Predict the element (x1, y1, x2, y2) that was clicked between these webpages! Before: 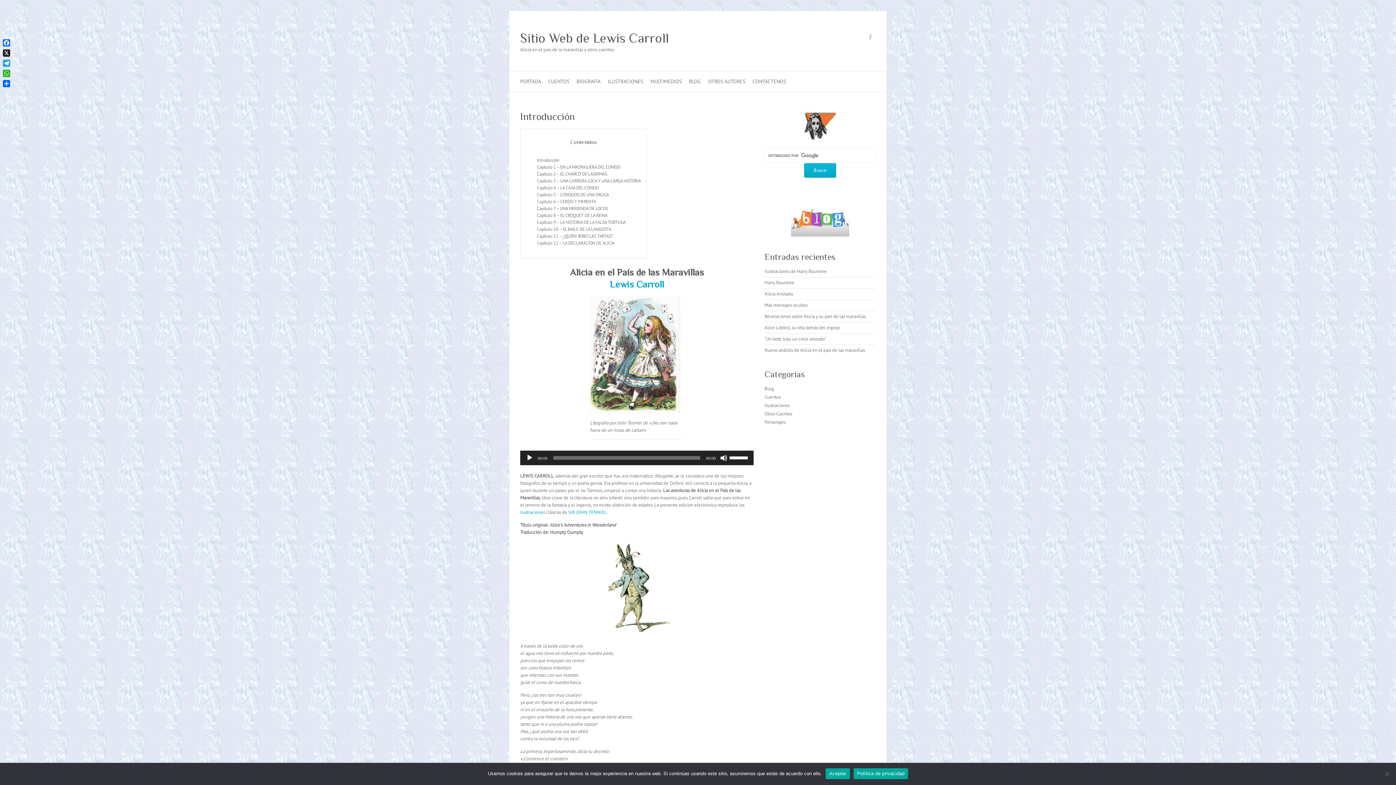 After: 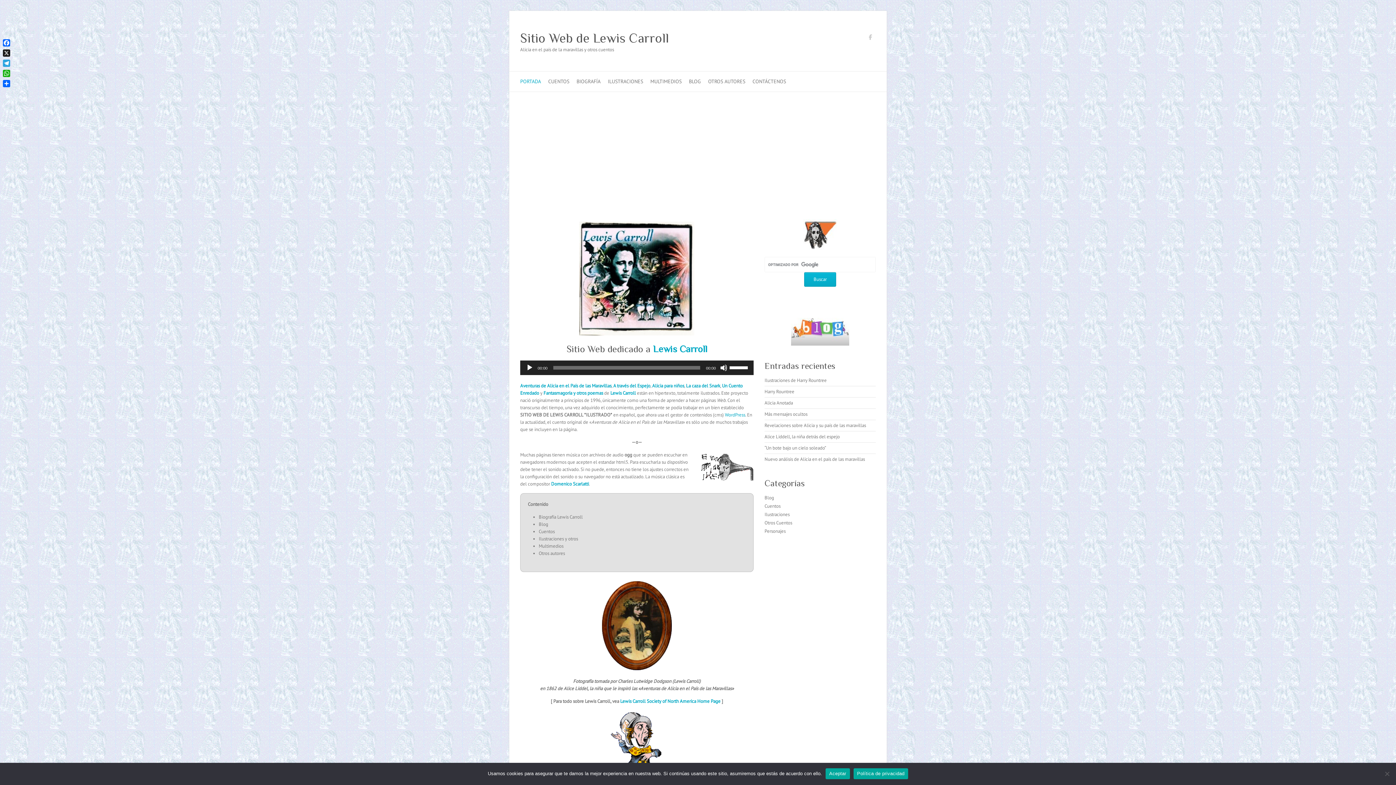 Action: label: Sitio Web de Lewis Carroll bbox: (520, 29, 669, 46)